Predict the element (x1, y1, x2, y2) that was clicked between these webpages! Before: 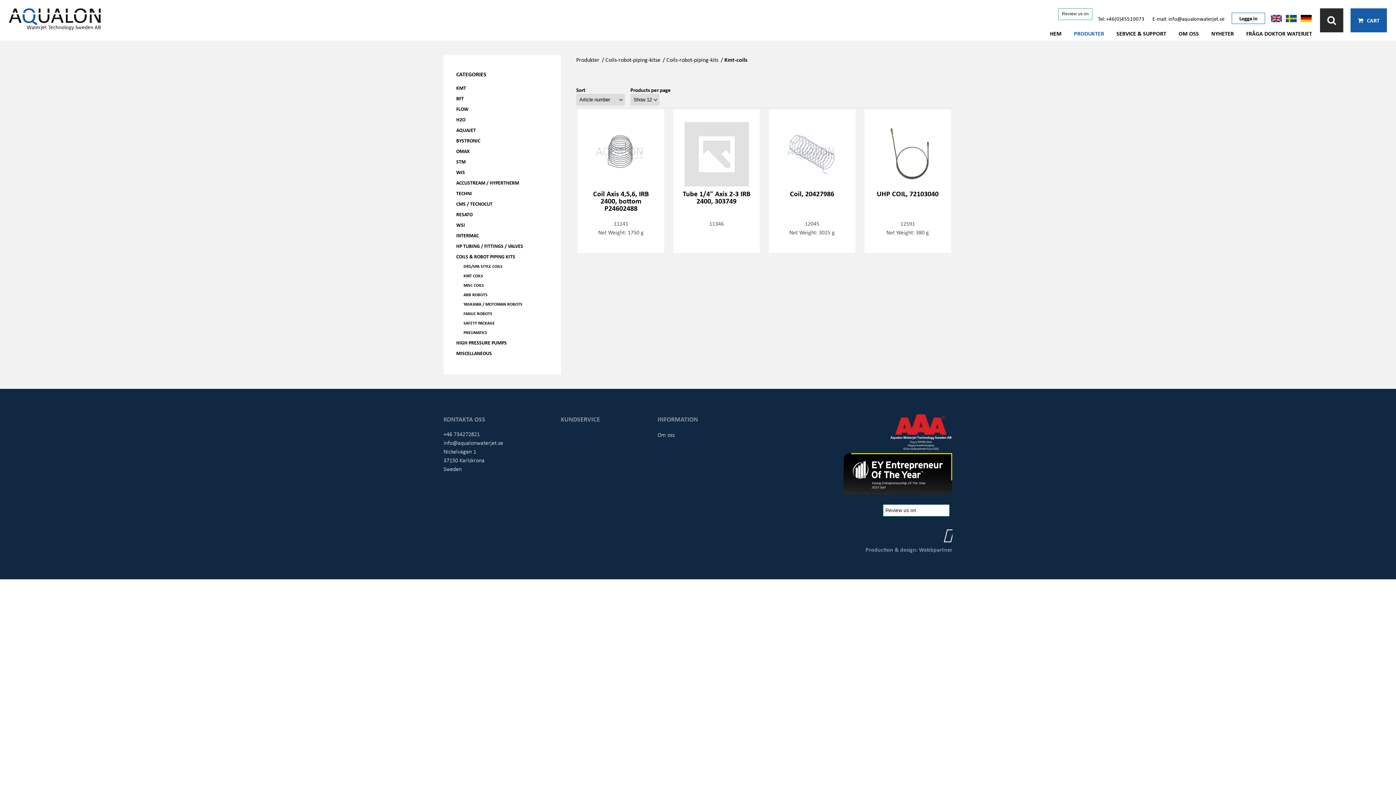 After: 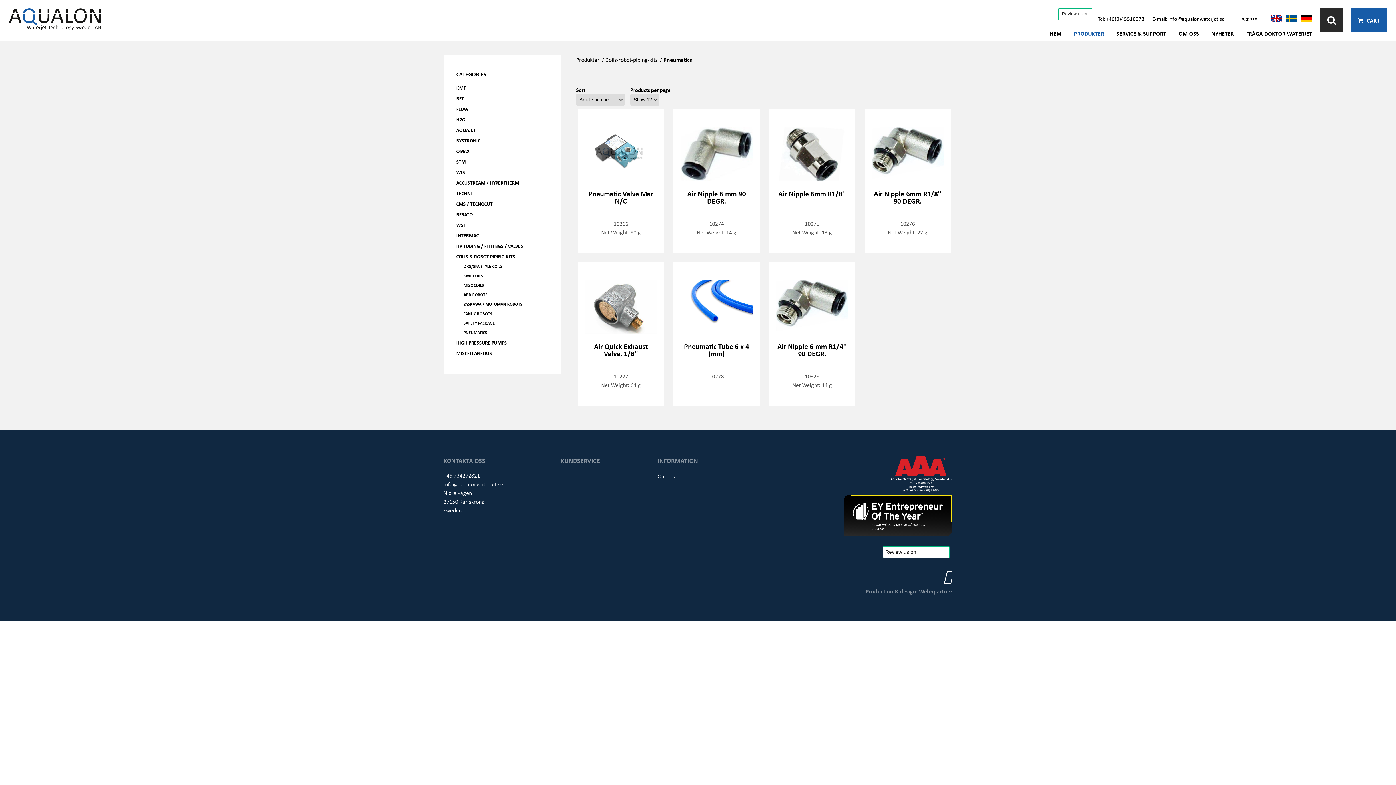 Action: bbox: (463, 329, 548, 338) label: PNEUMATICS